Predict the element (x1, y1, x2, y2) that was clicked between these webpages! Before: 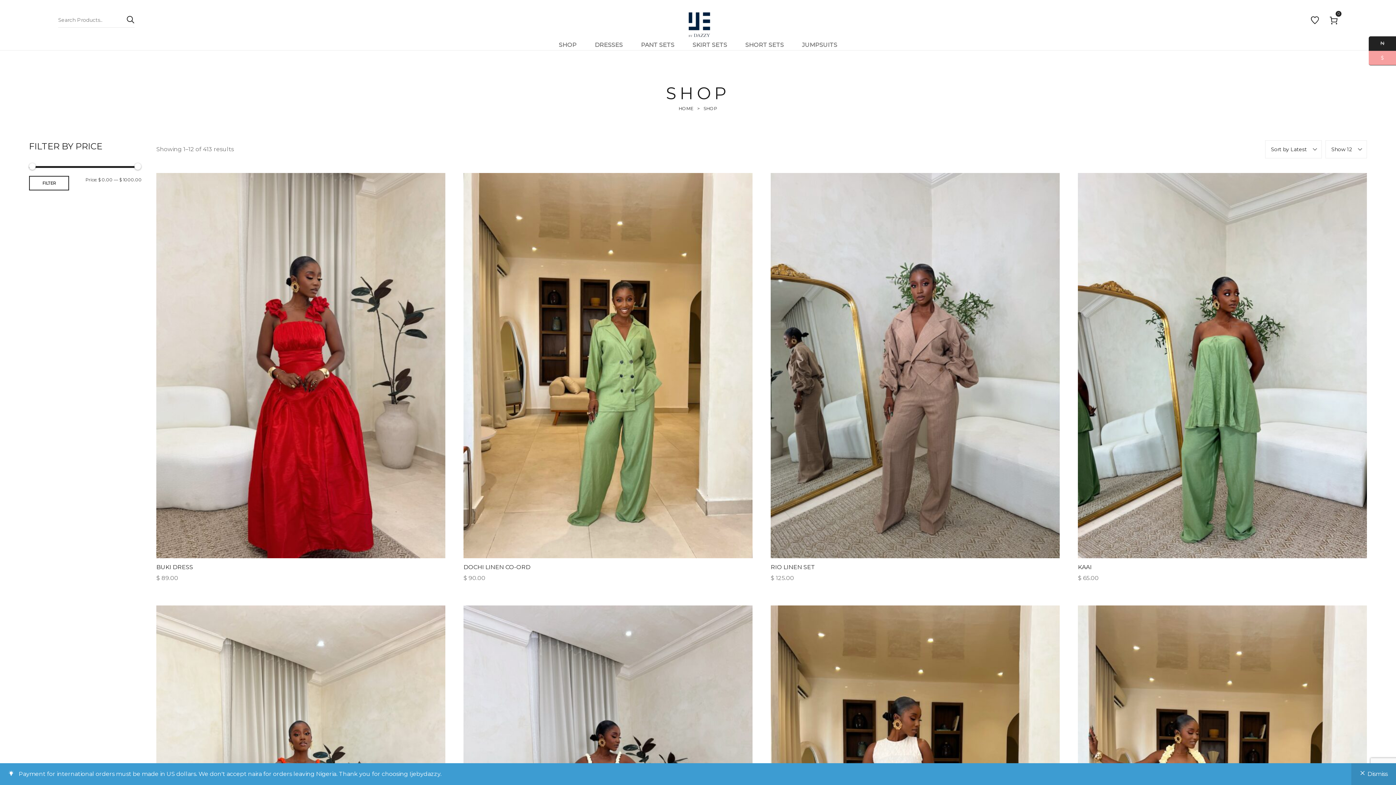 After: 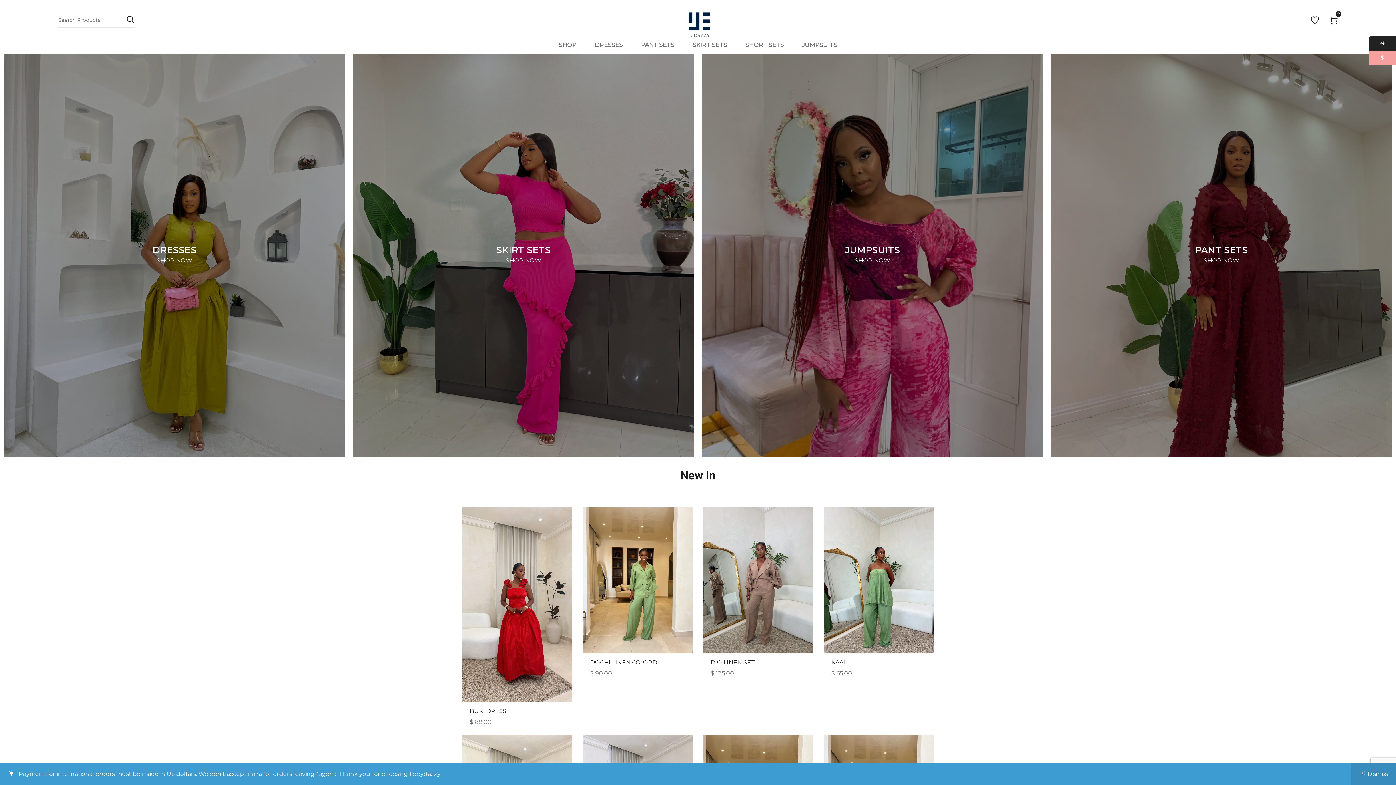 Action: bbox: (678, 105, 693, 111) label: Home